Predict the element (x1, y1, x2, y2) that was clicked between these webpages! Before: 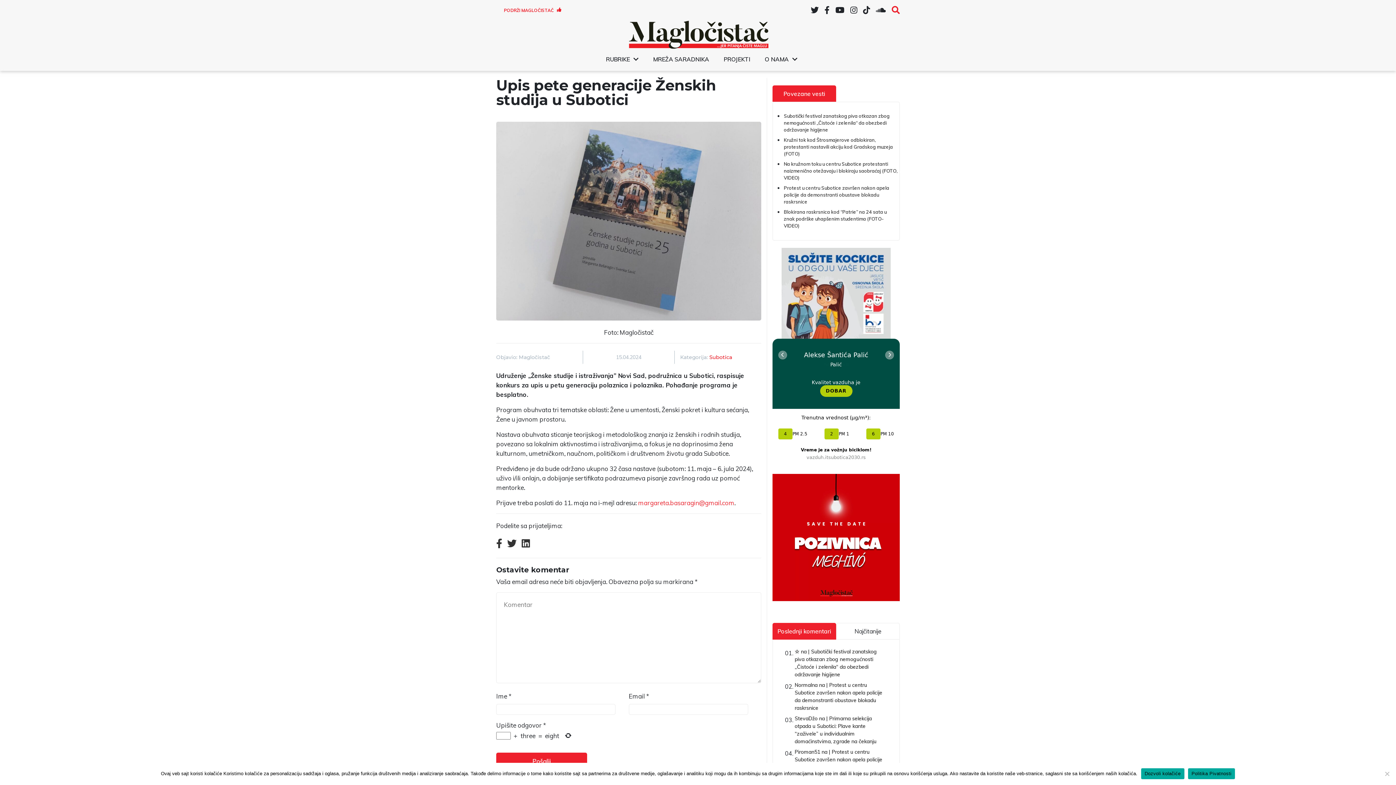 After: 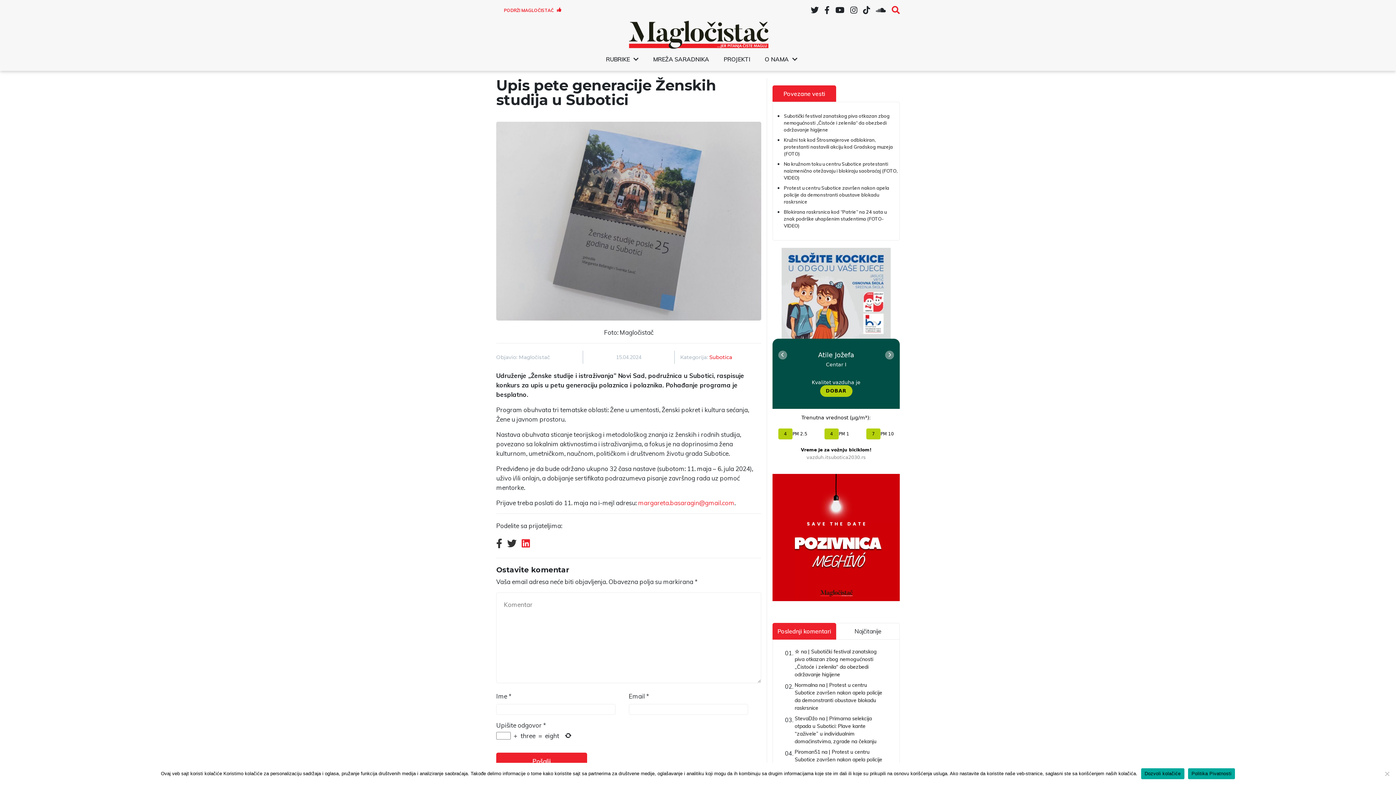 Action: bbox: (521, 537, 530, 549)